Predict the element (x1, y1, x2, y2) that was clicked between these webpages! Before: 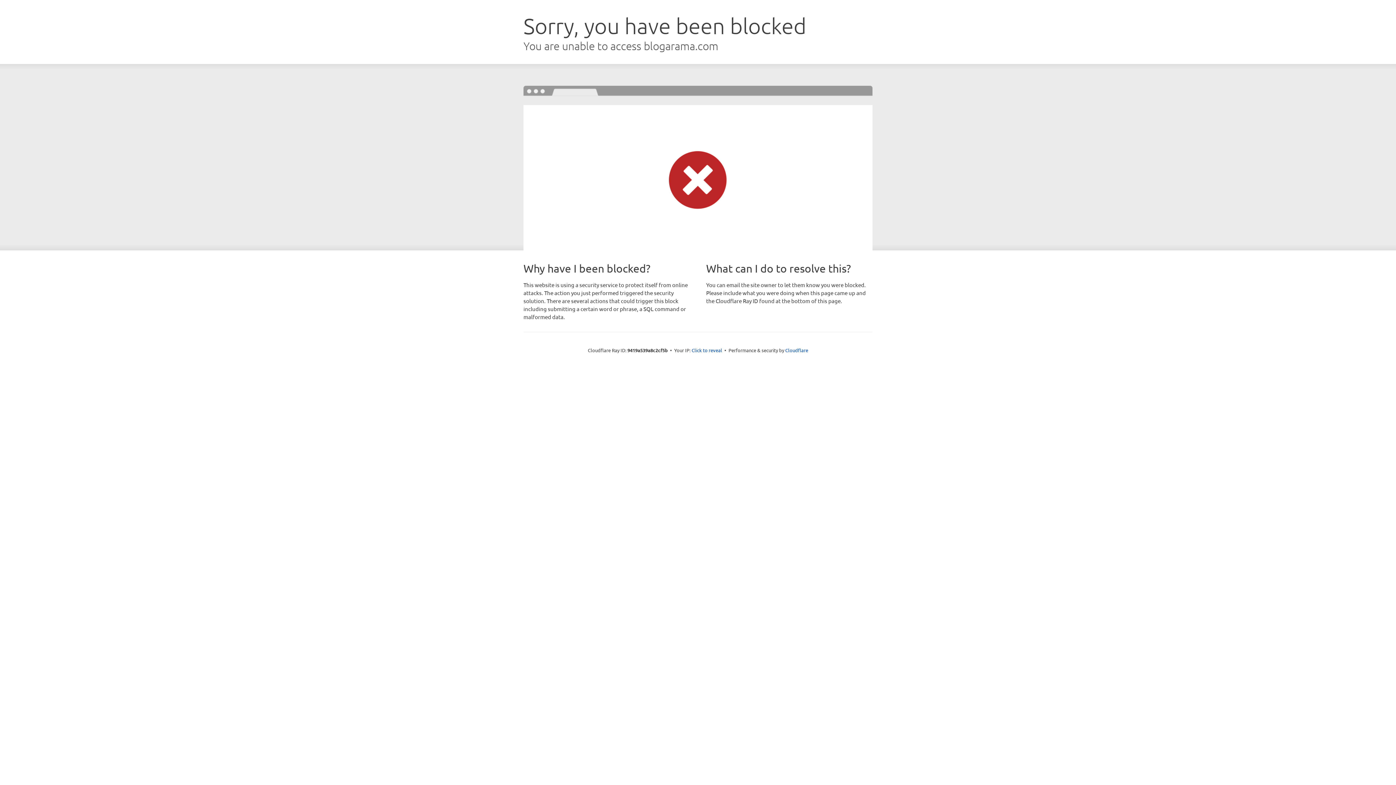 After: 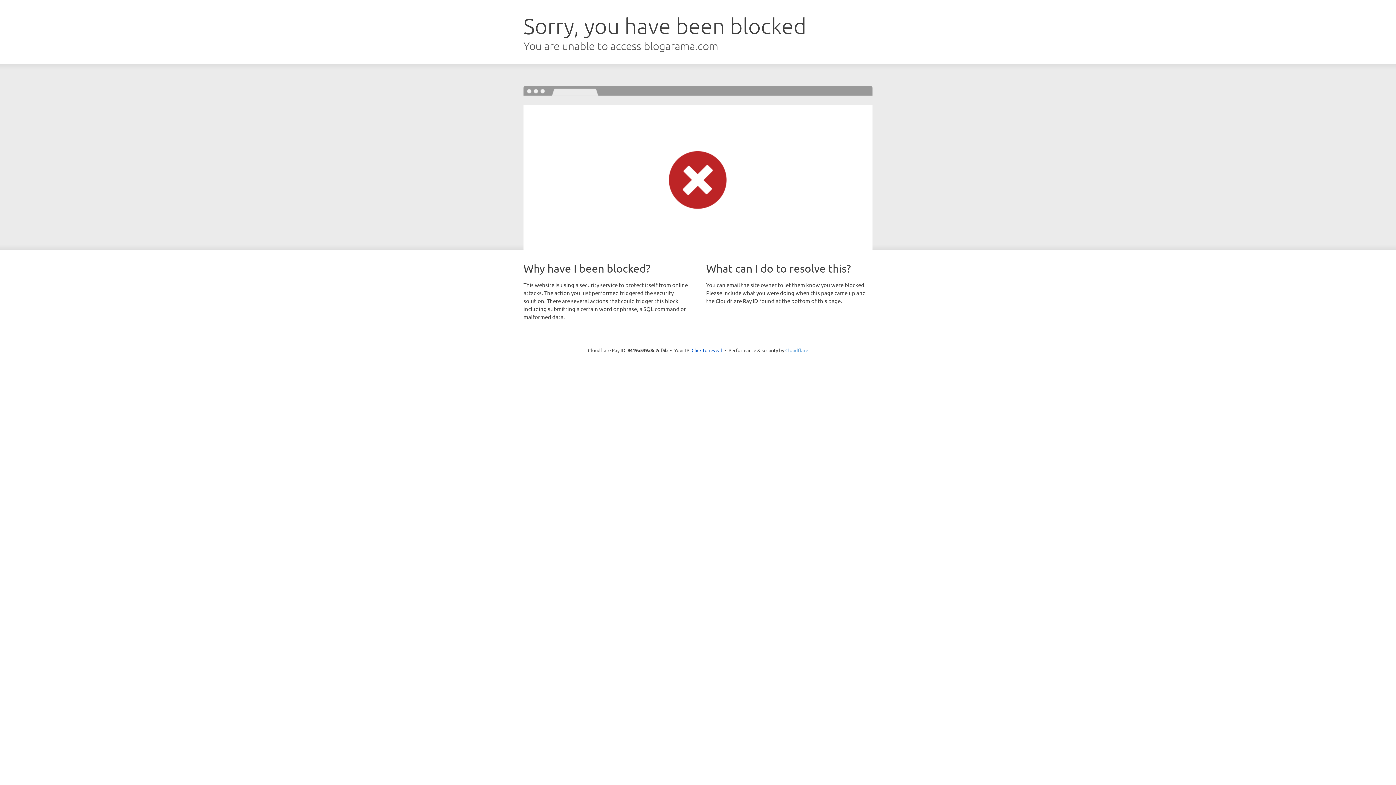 Action: bbox: (785, 347, 808, 353) label: Cloudflare